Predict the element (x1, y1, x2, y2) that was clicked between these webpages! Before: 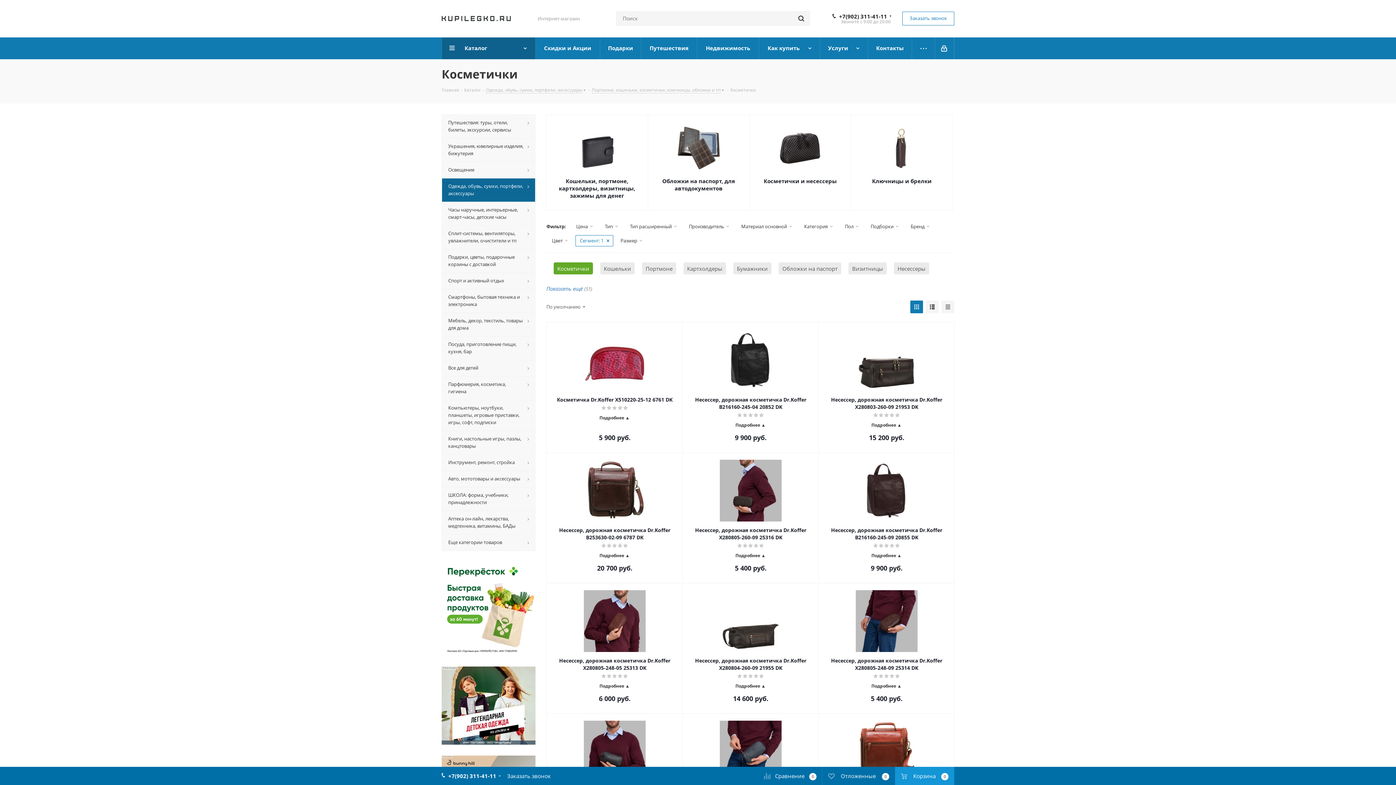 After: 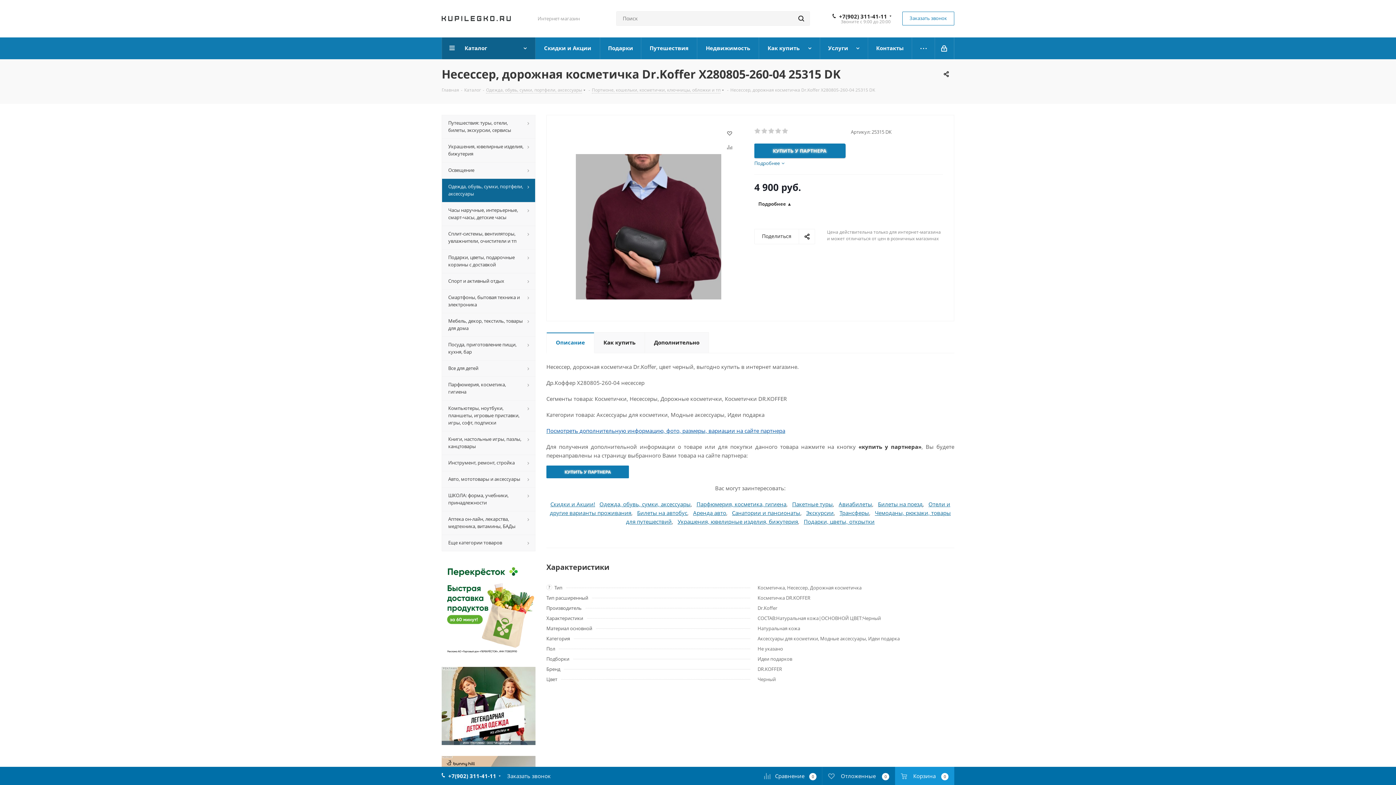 Action: bbox: (553, 721, 676, 782)